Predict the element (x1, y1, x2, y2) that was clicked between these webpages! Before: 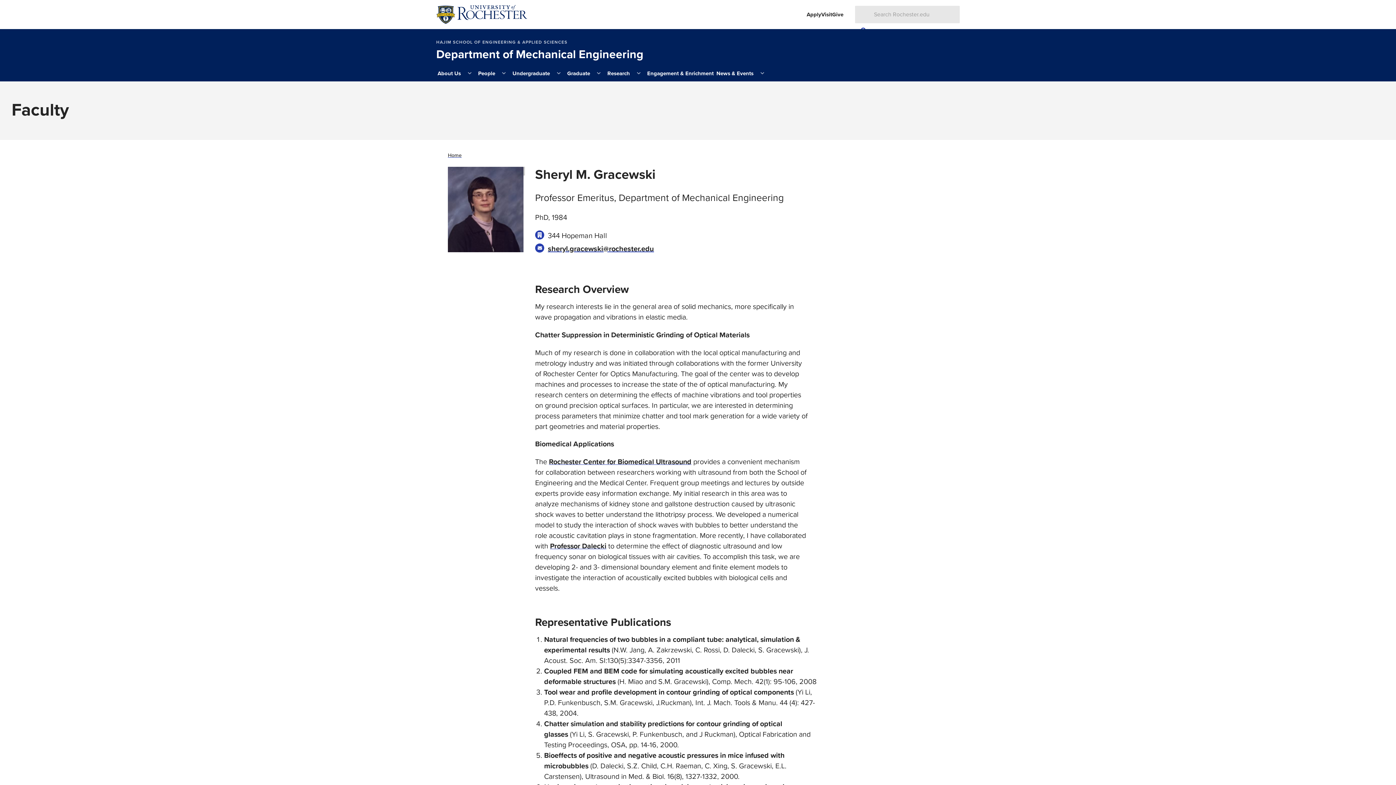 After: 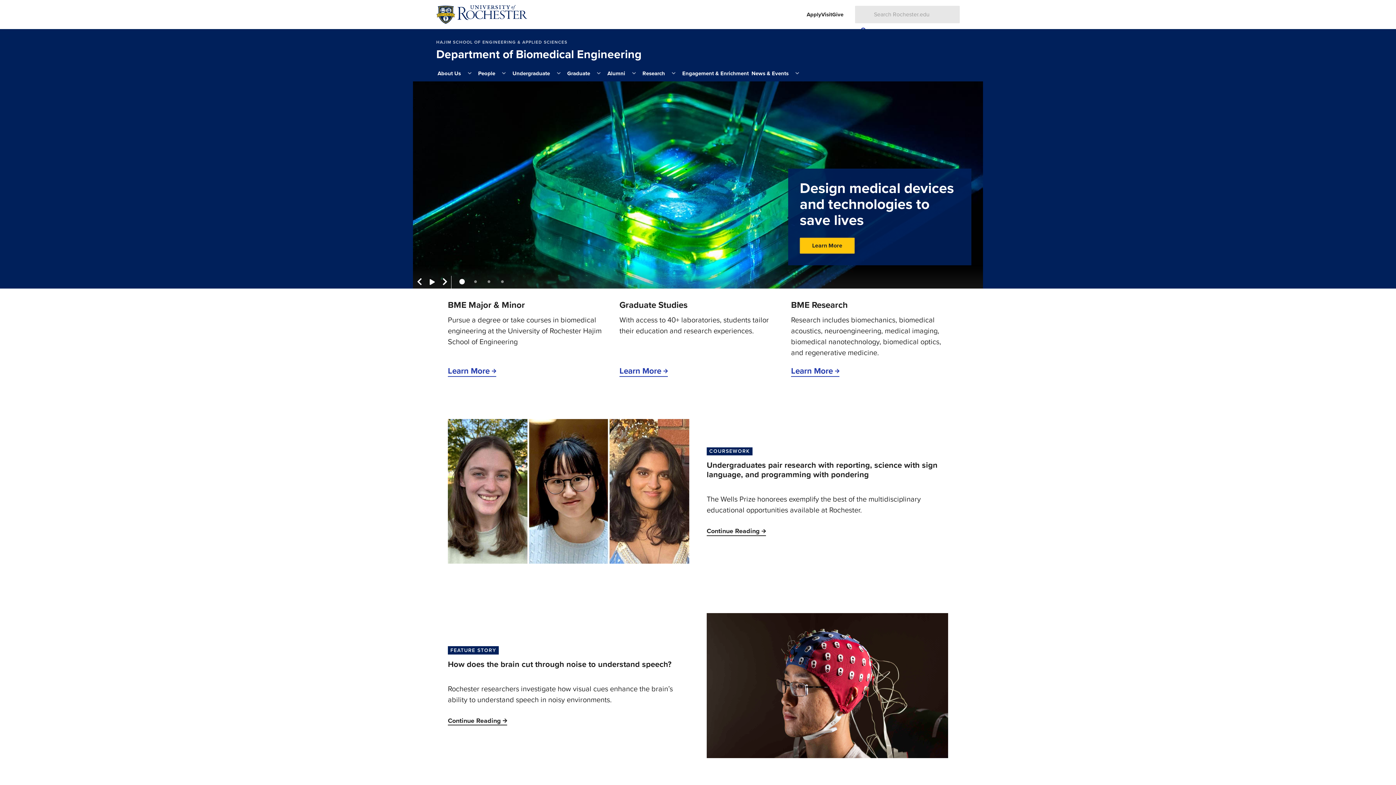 Action: bbox: (550, 542, 606, 550) label: Professor Dalecki